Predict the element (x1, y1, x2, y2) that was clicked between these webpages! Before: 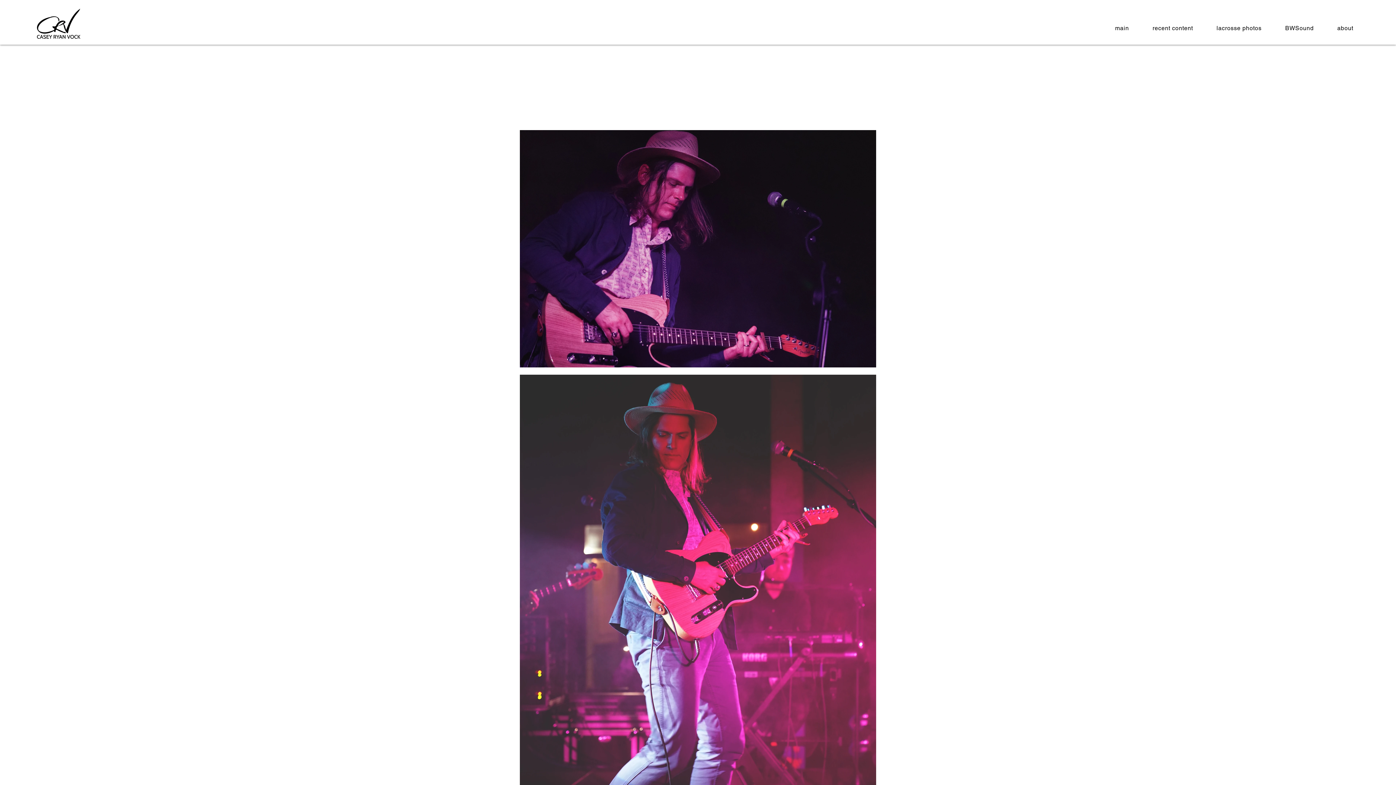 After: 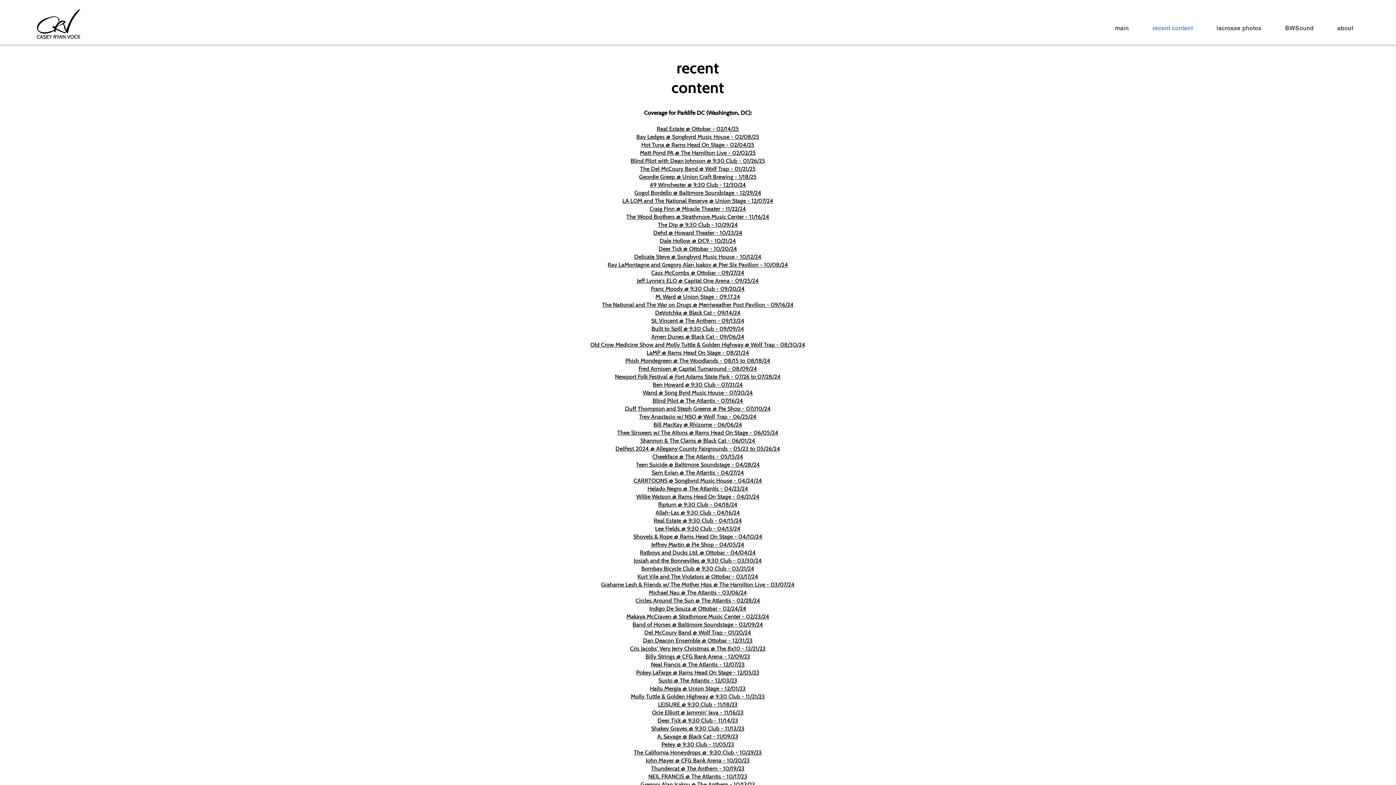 Action: bbox: (1142, 21, 1203, 35) label: recent content